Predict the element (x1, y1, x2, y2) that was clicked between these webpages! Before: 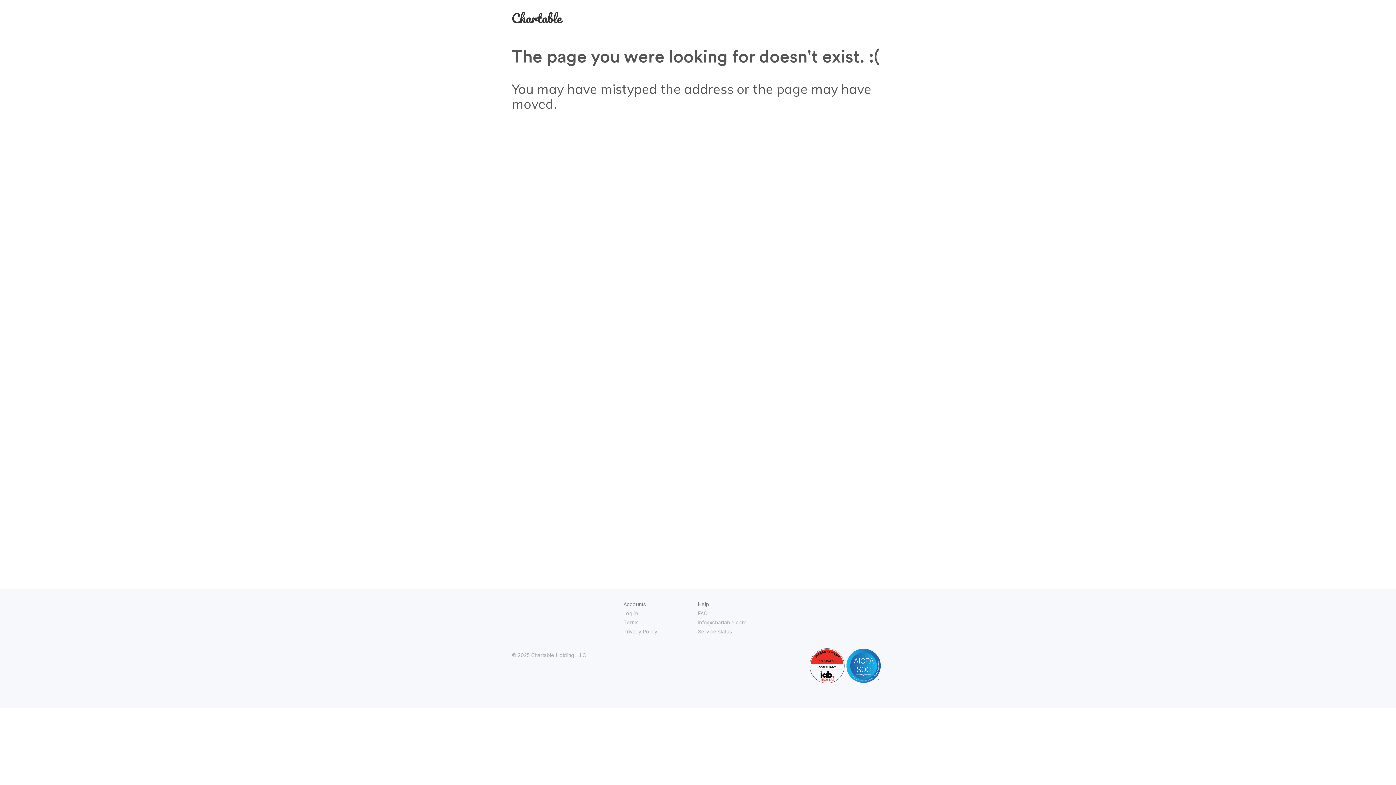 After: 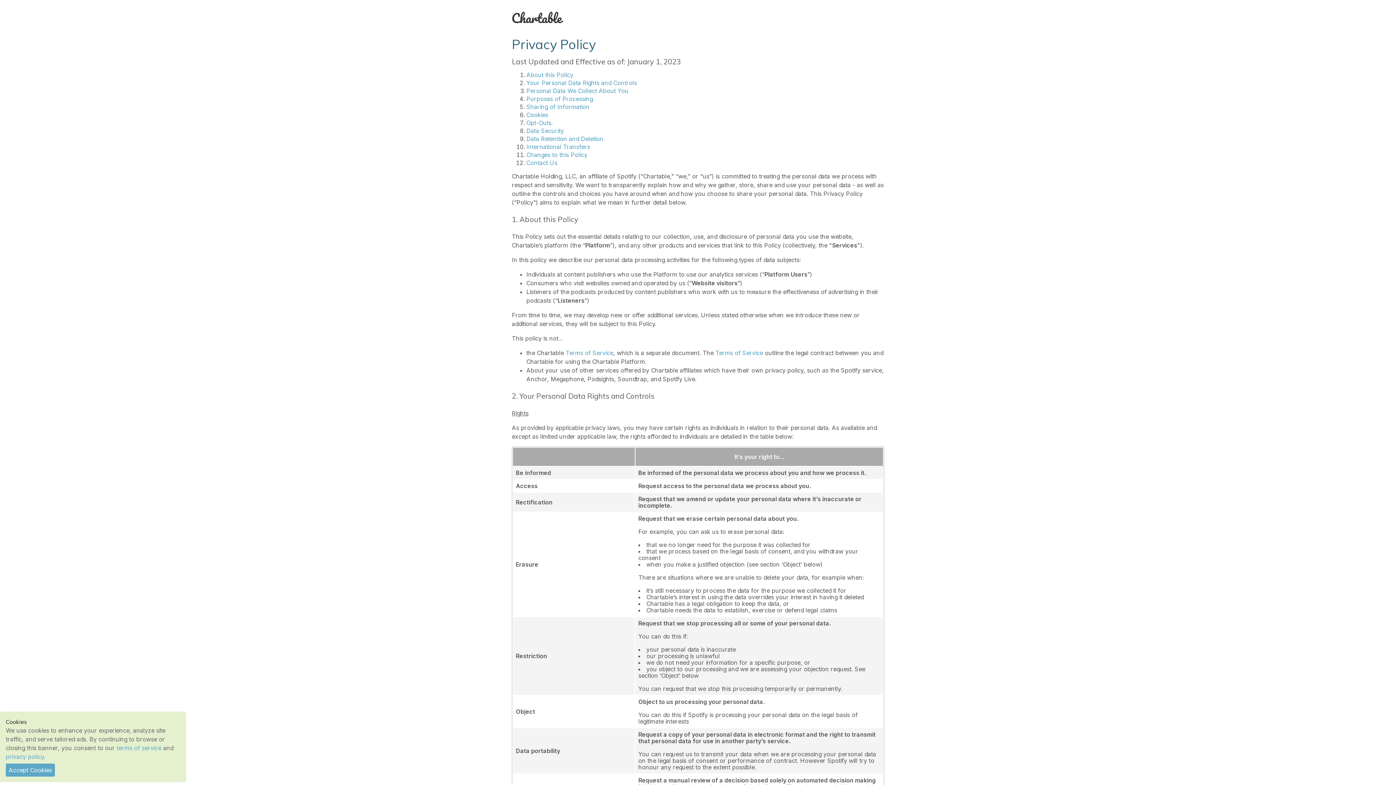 Action: bbox: (623, 628, 657, 634) label: Privacy Policy